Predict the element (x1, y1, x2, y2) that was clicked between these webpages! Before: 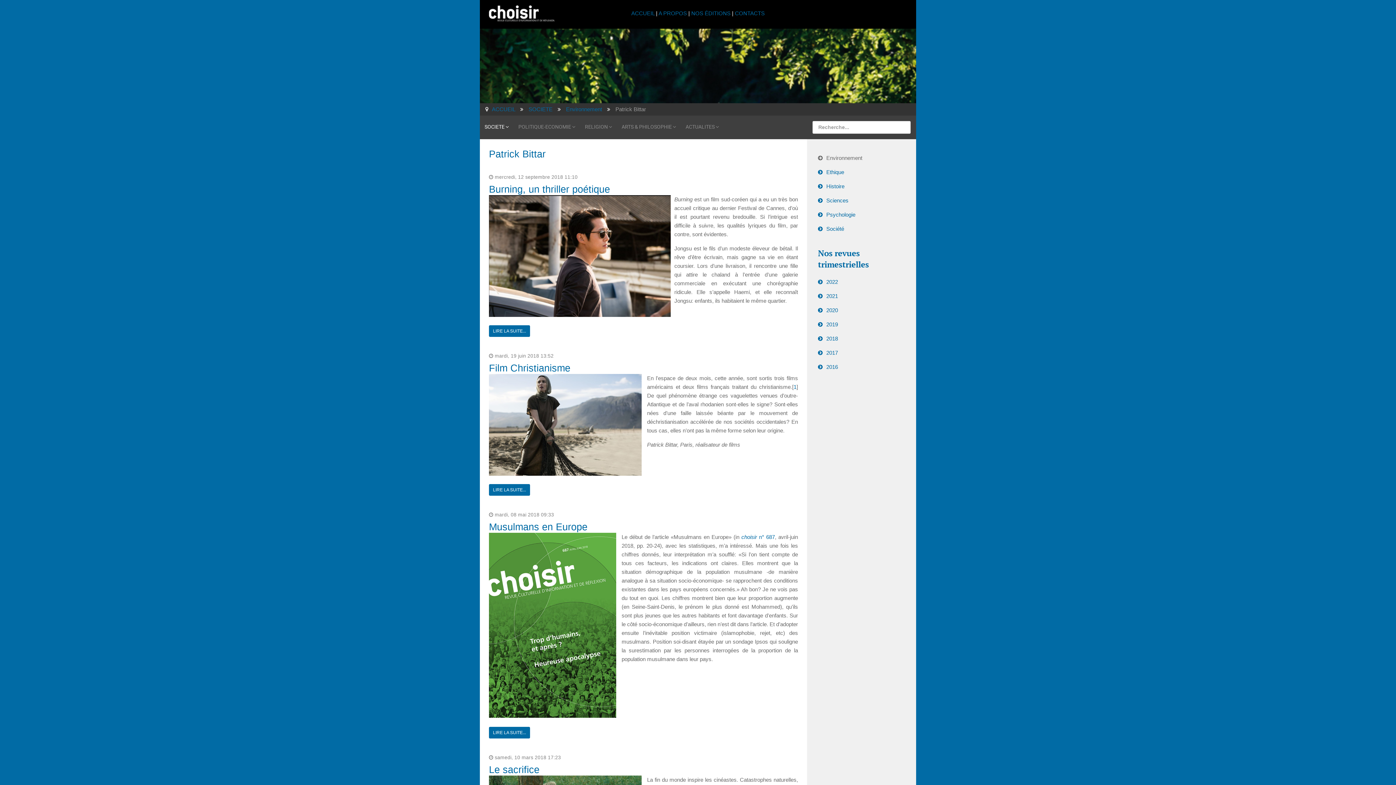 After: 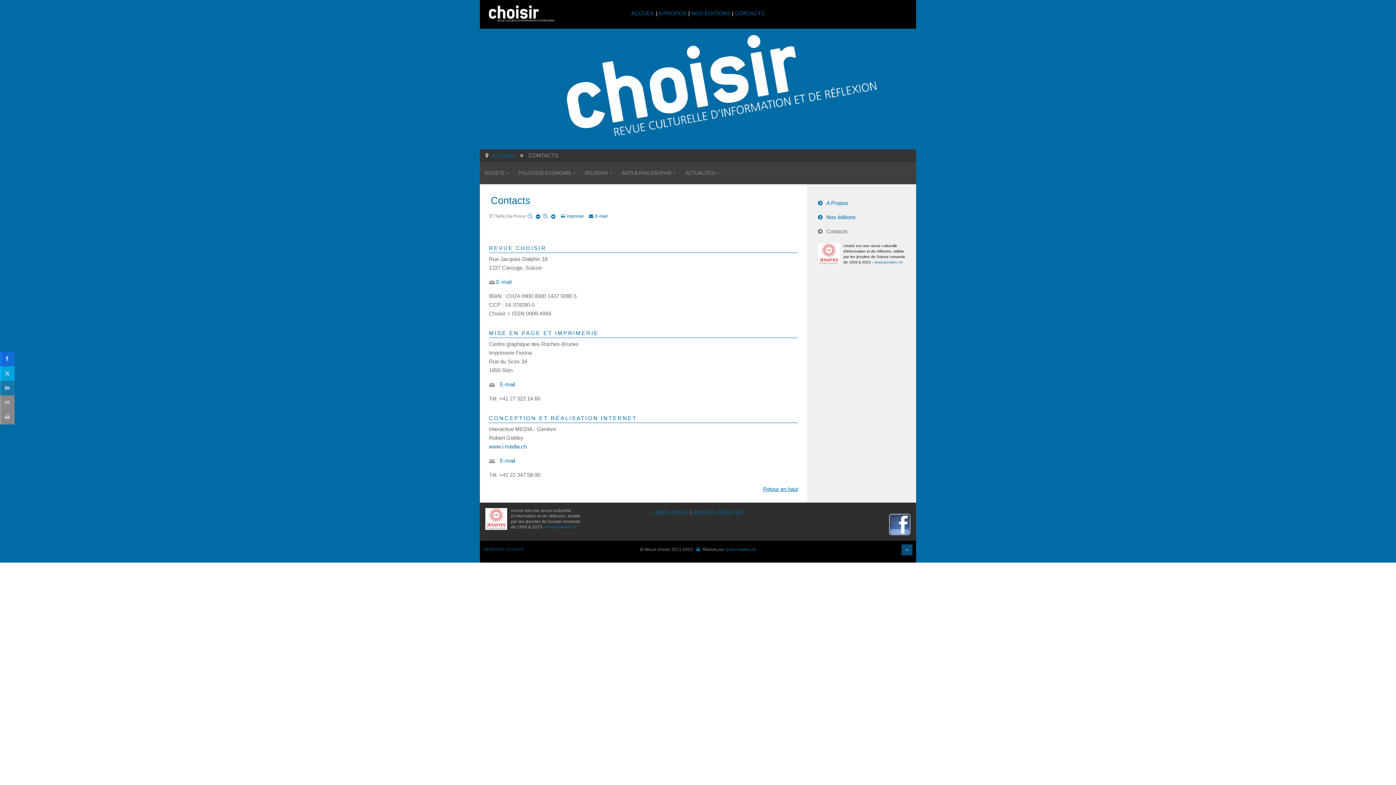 Action: bbox: (735, 10, 764, 16) label: CONTACTS